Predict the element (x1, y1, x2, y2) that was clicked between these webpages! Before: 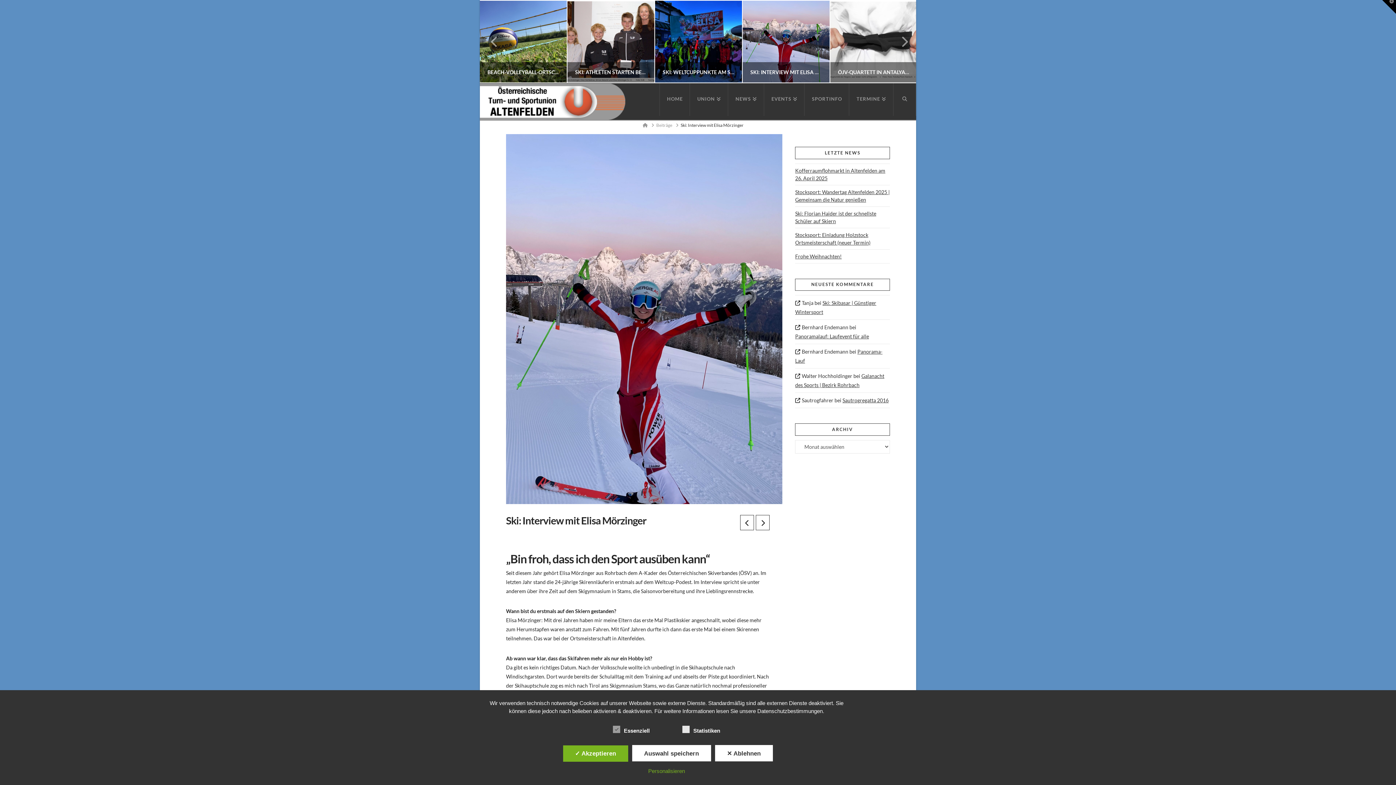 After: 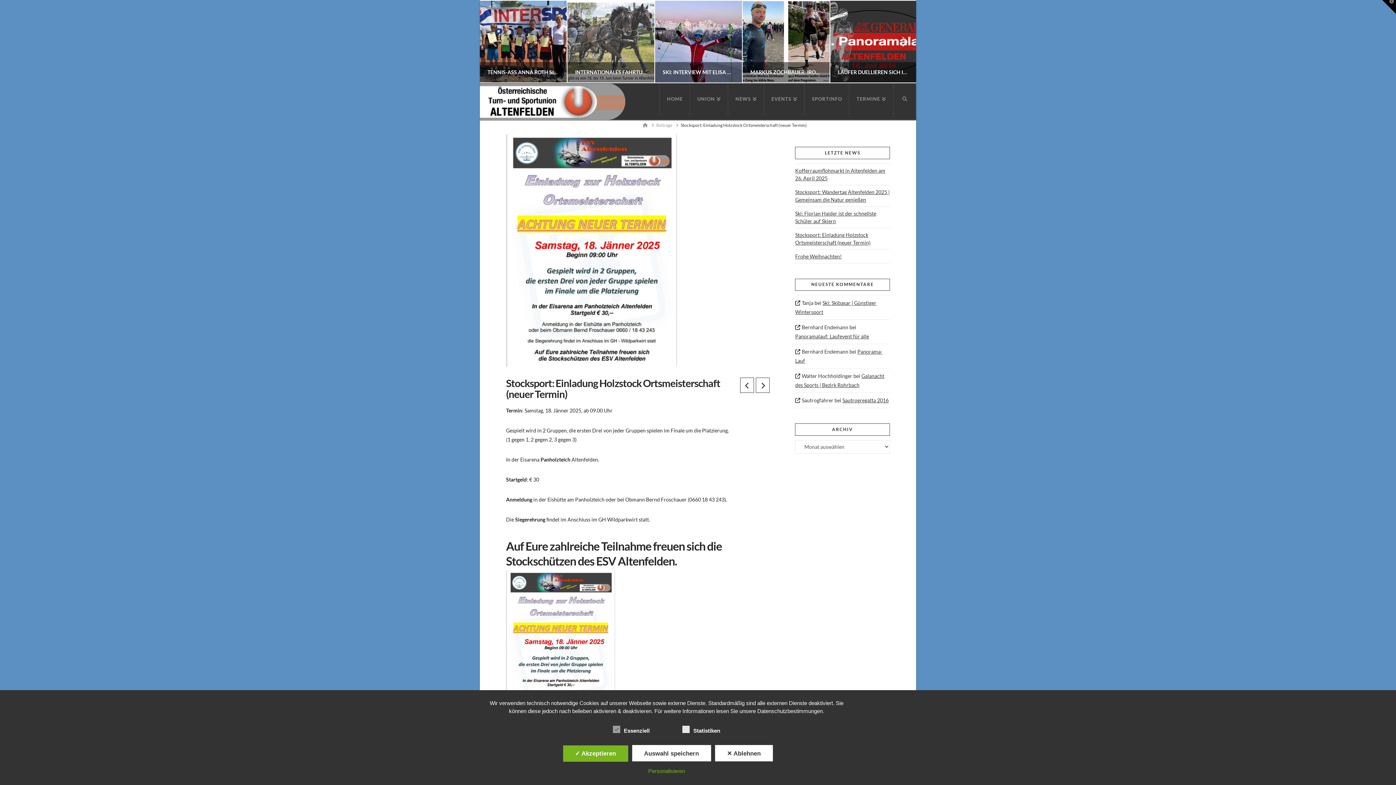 Action: label: Stocksport: Einladung Holzstock Ortsmeisterschaft (neuer Termin) bbox: (795, 228, 870, 248)